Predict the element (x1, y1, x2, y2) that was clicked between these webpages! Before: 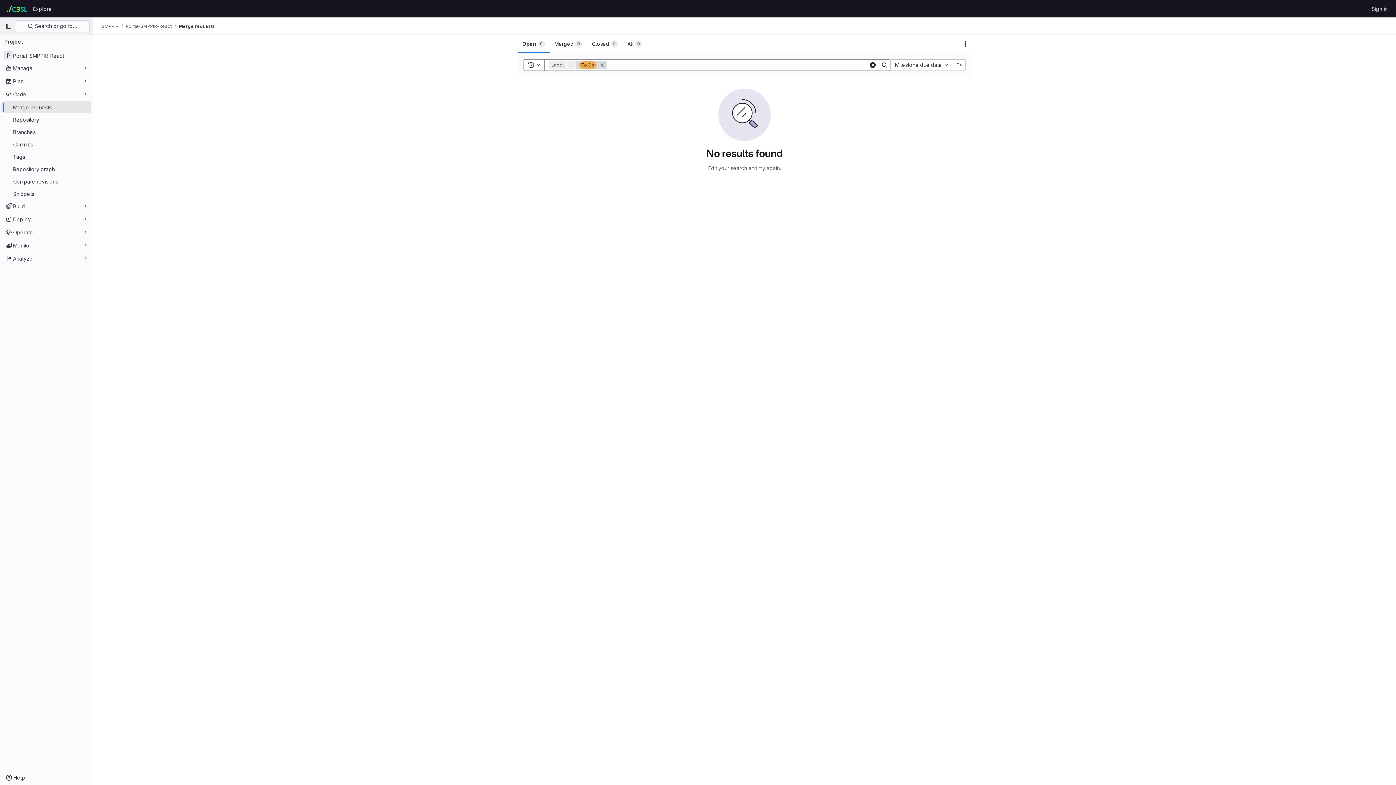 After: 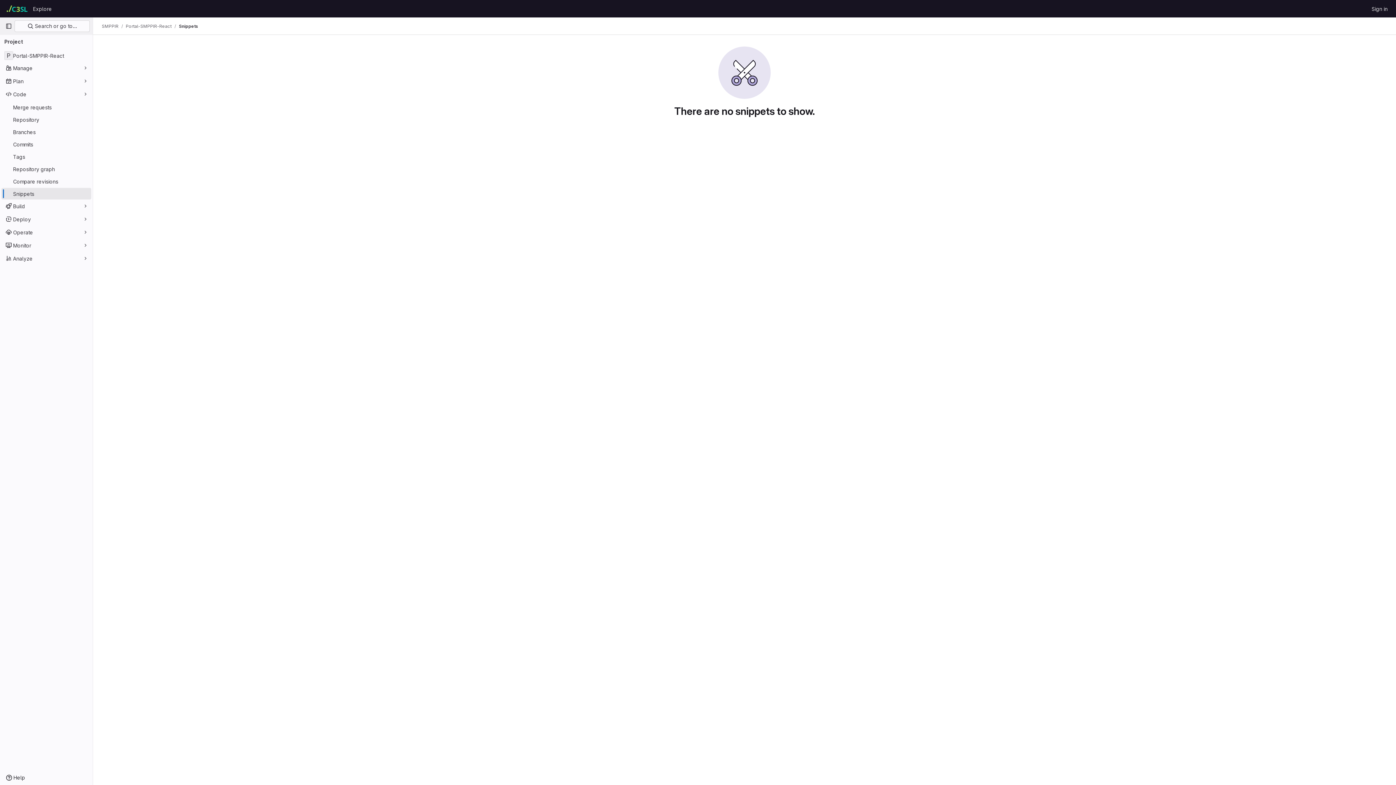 Action: bbox: (1, 188, 91, 199) label: Snippets